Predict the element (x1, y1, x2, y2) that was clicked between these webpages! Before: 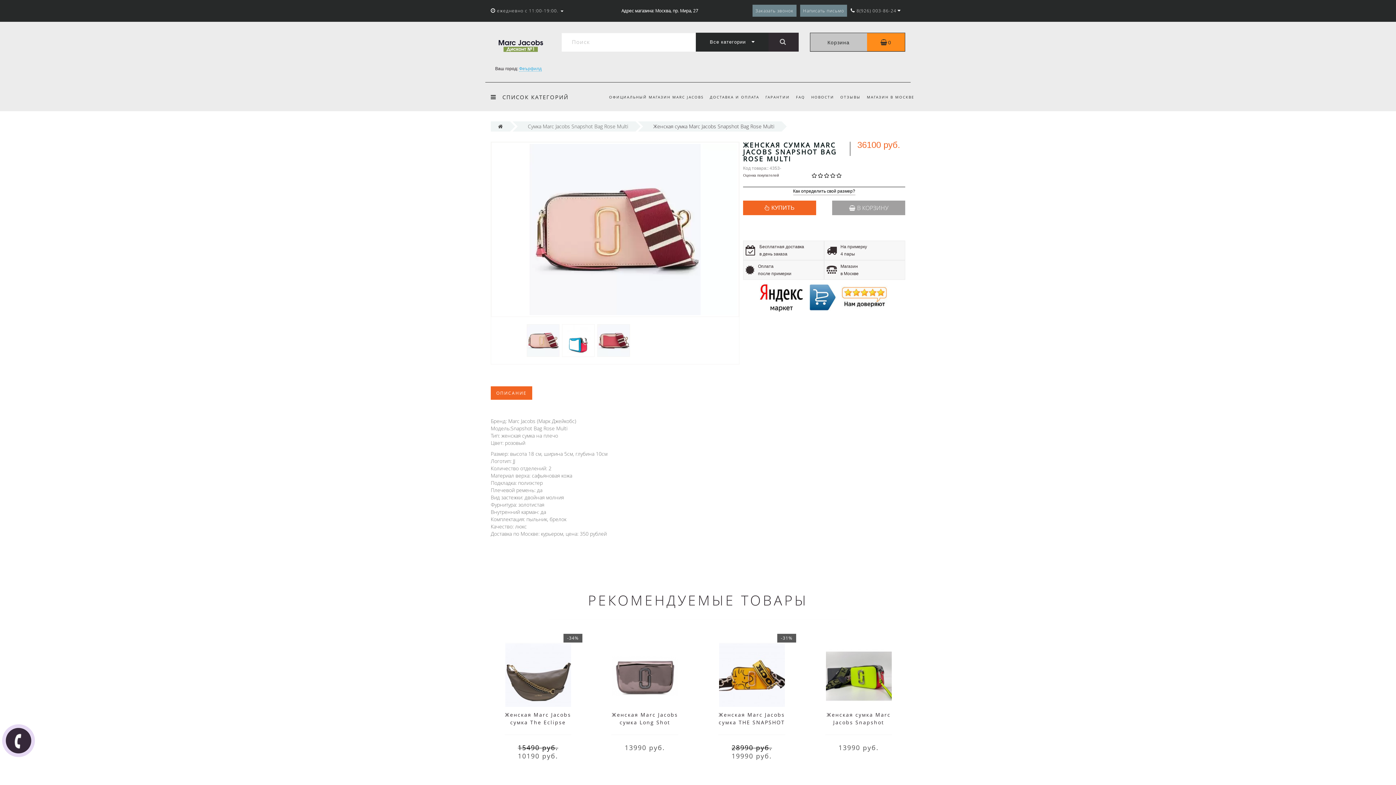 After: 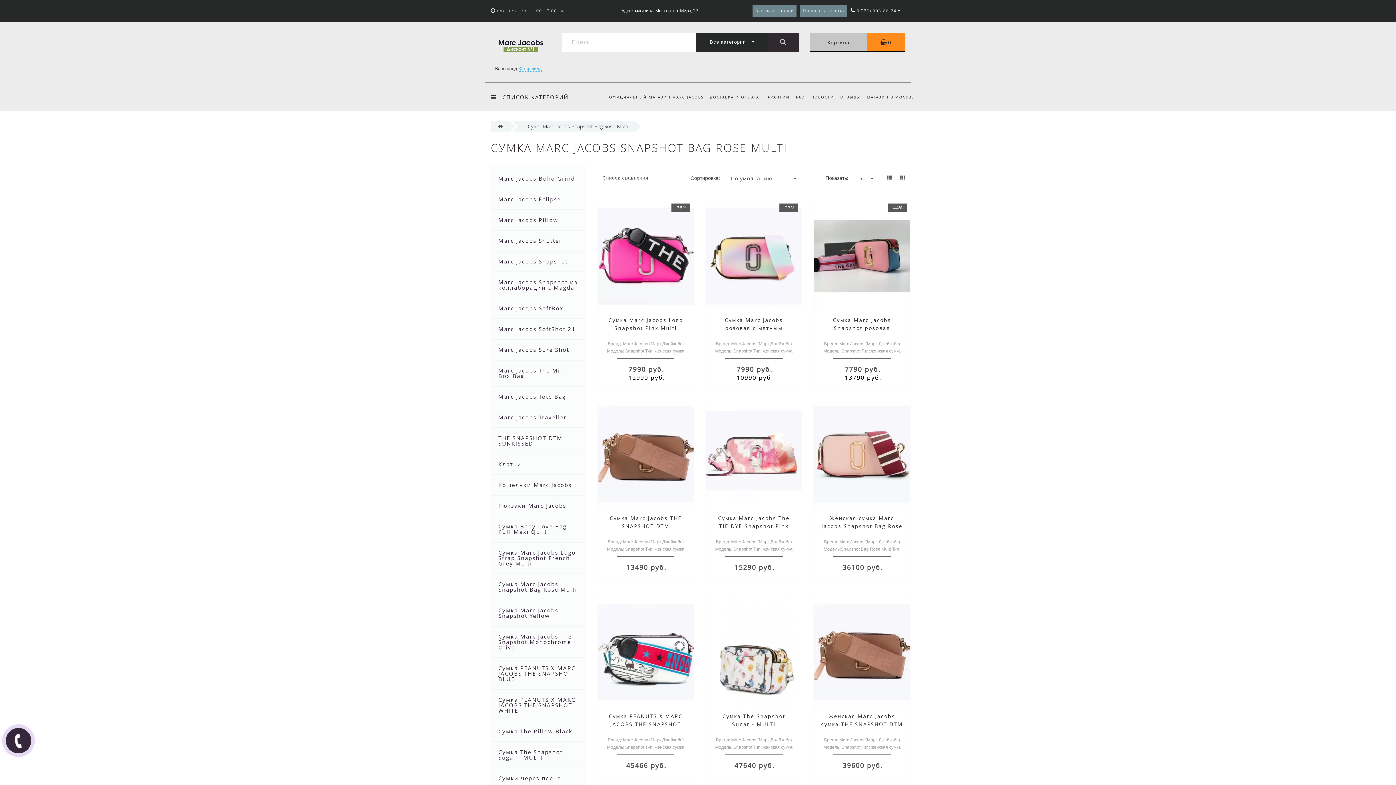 Action: label: Сумка Marc Jacobs Snapshot Bag Rose Multi bbox: (528, 122, 628, 129)